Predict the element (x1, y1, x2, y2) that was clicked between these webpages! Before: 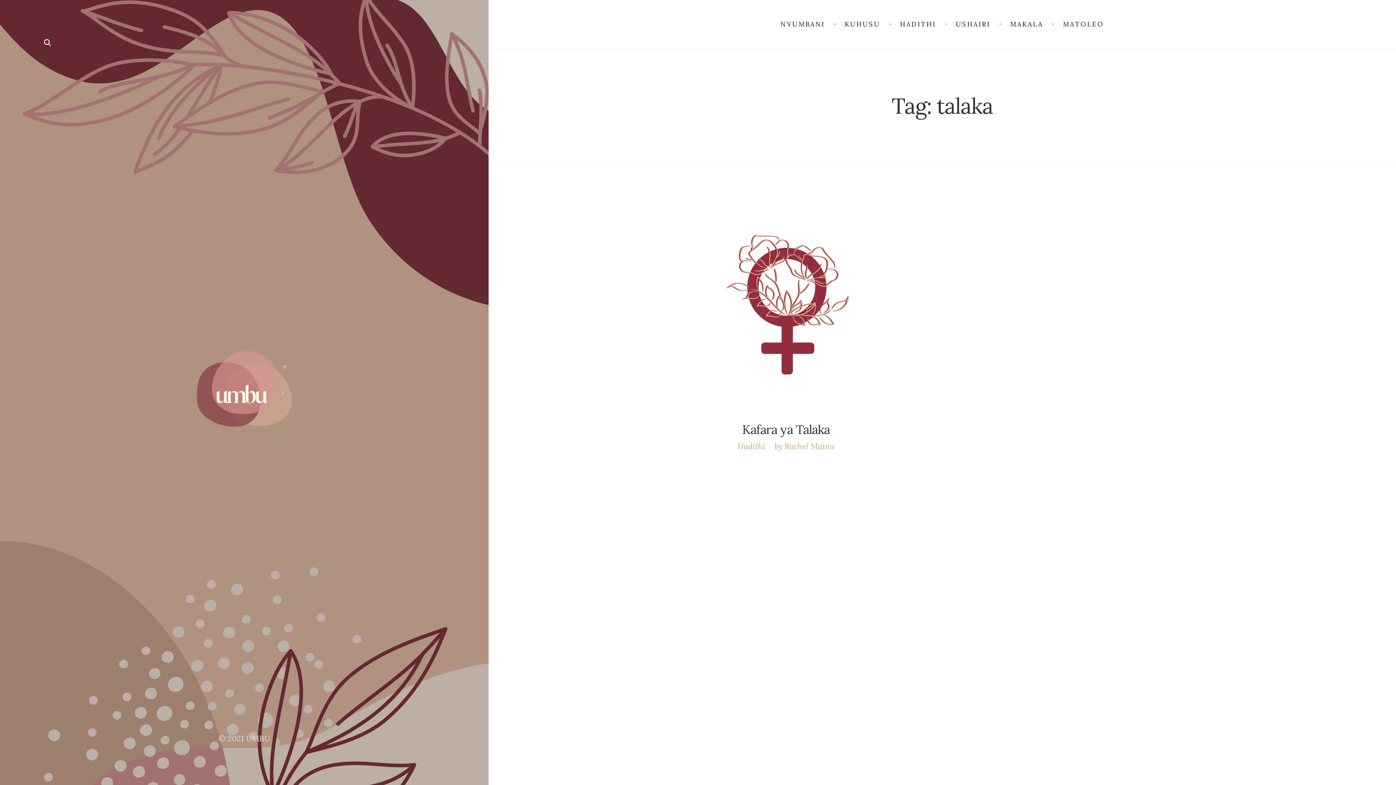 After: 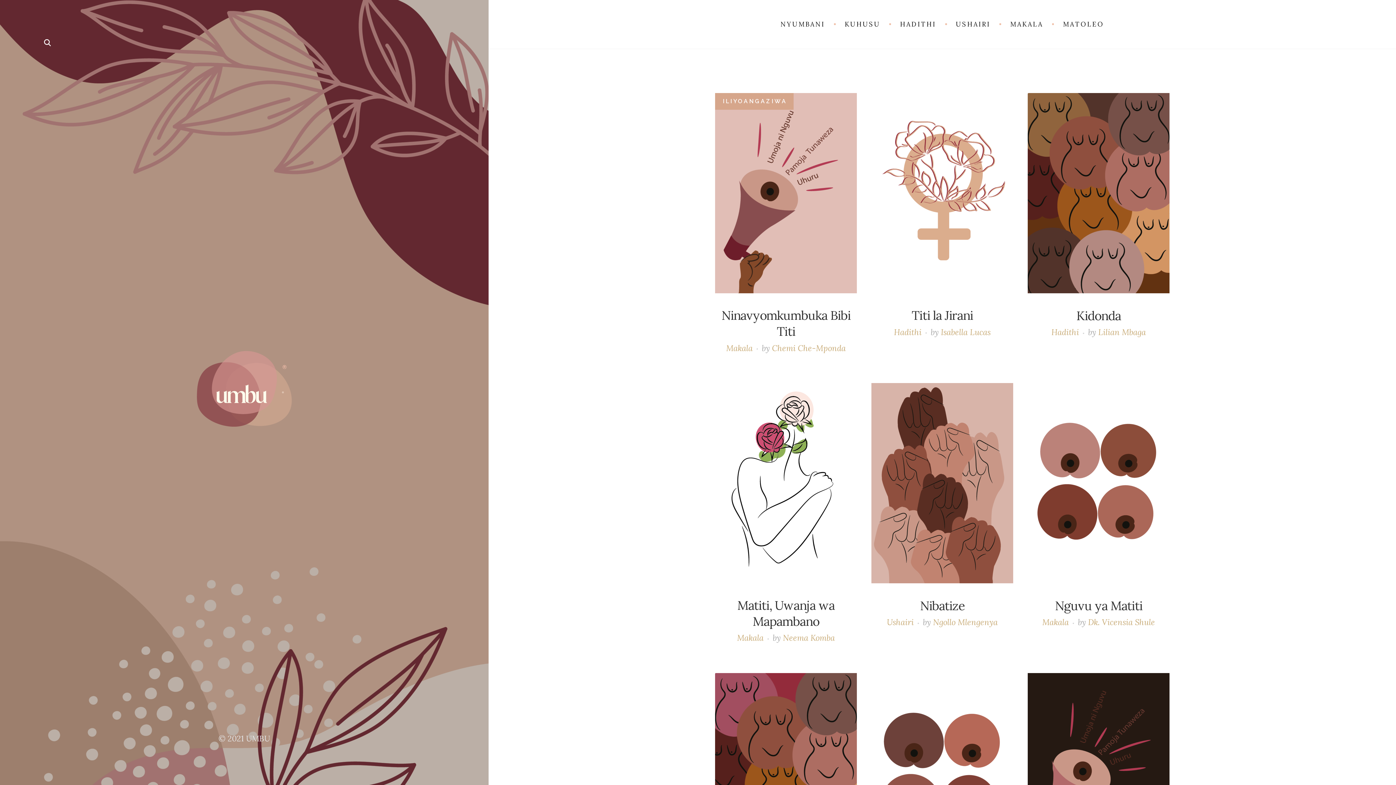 Action: bbox: (192, 383, 296, 393)